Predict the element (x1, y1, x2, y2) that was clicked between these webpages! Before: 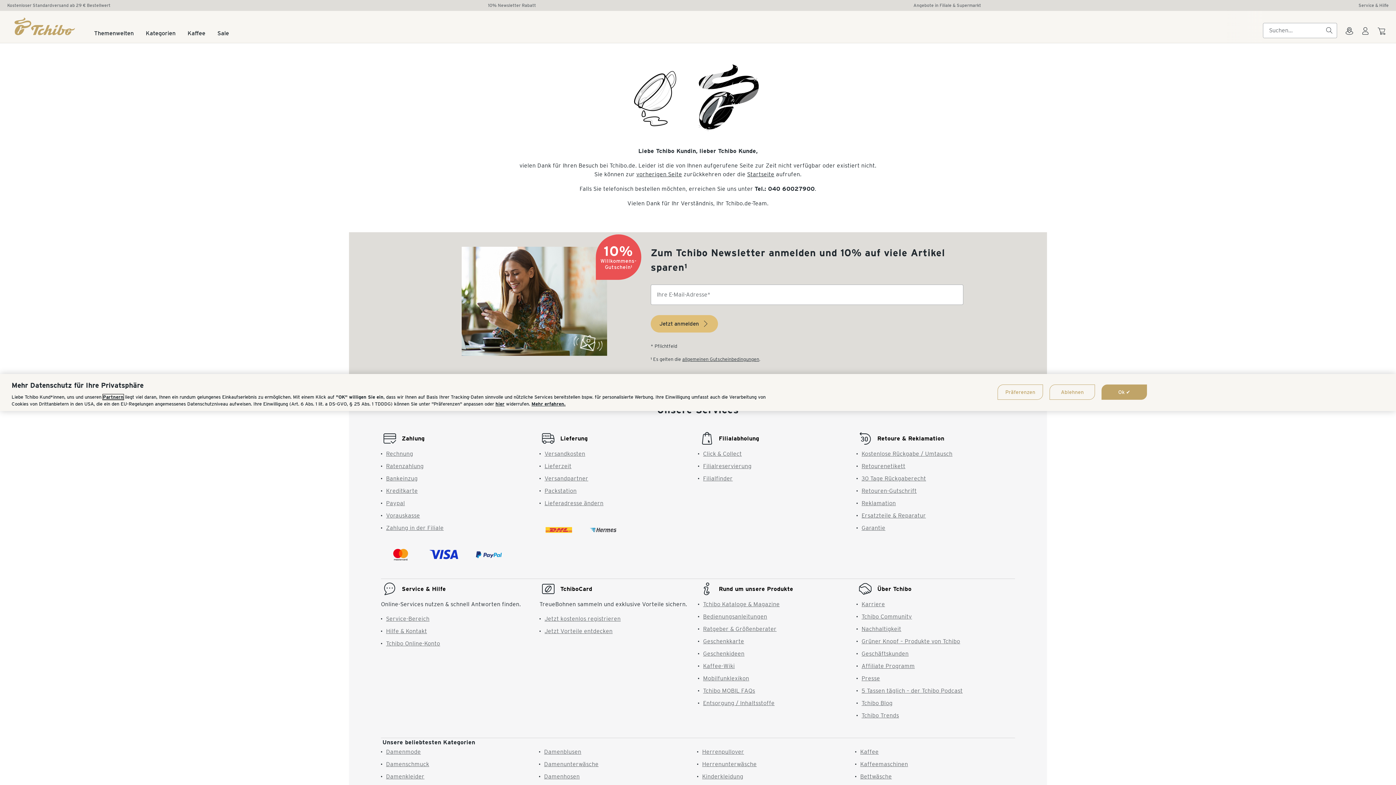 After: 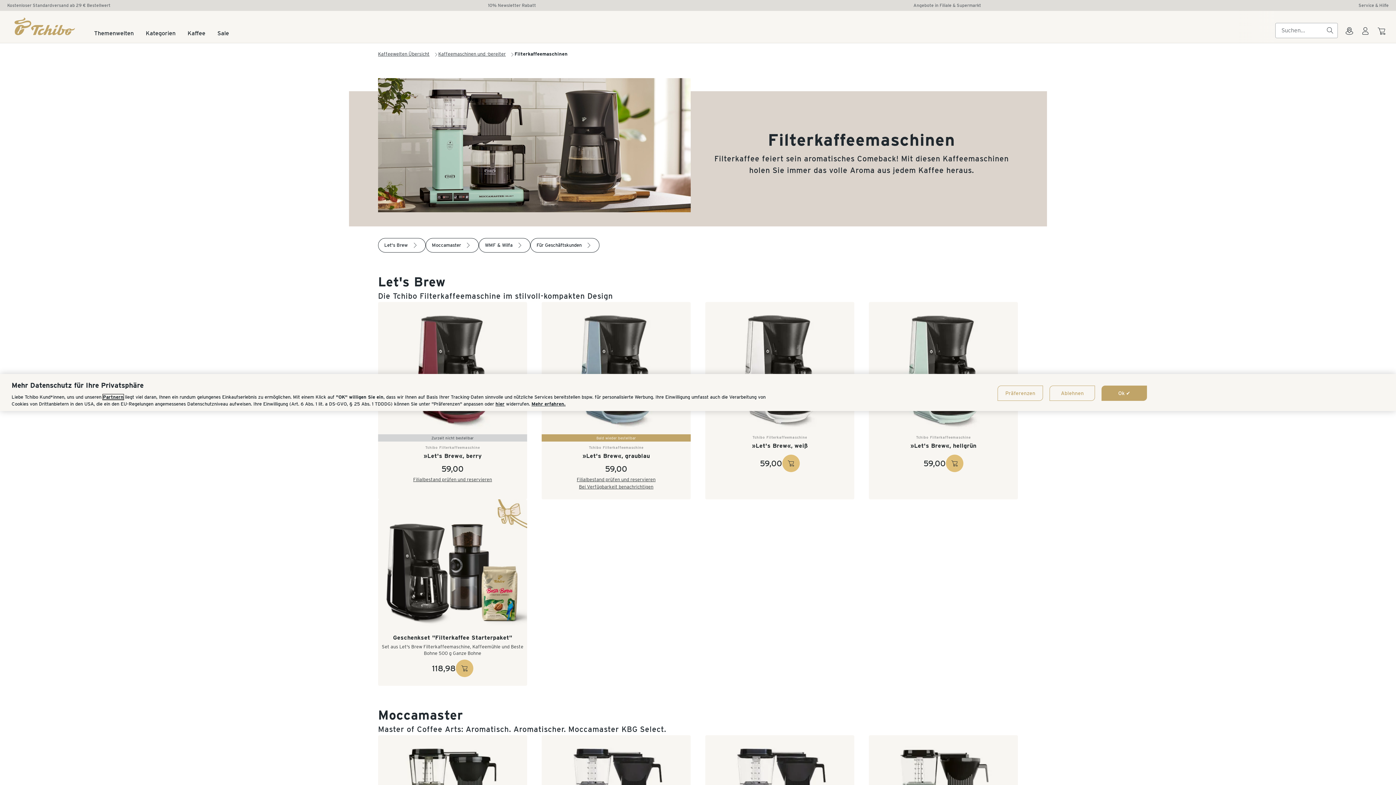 Action: label: Kaffeemaschinen bbox: (860, 674, 908, 681)